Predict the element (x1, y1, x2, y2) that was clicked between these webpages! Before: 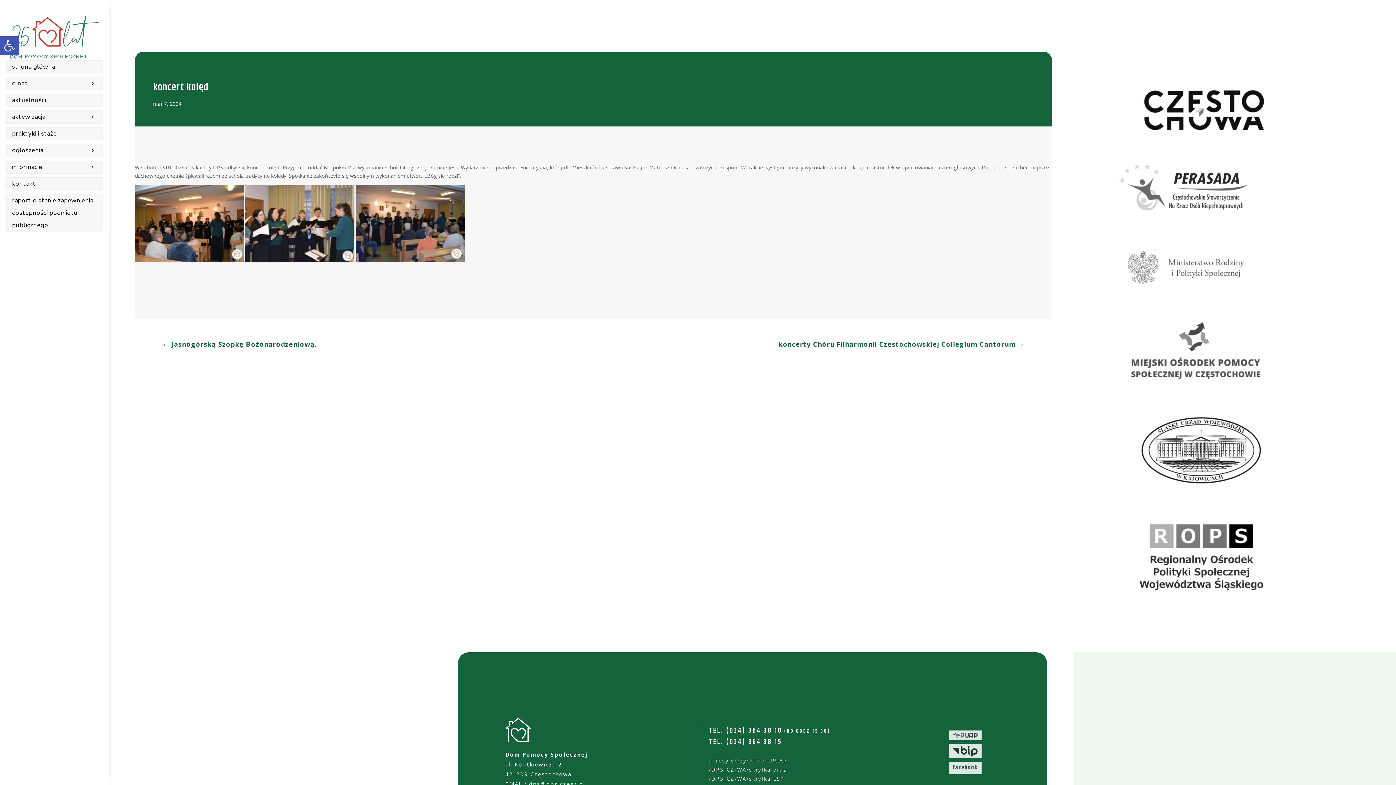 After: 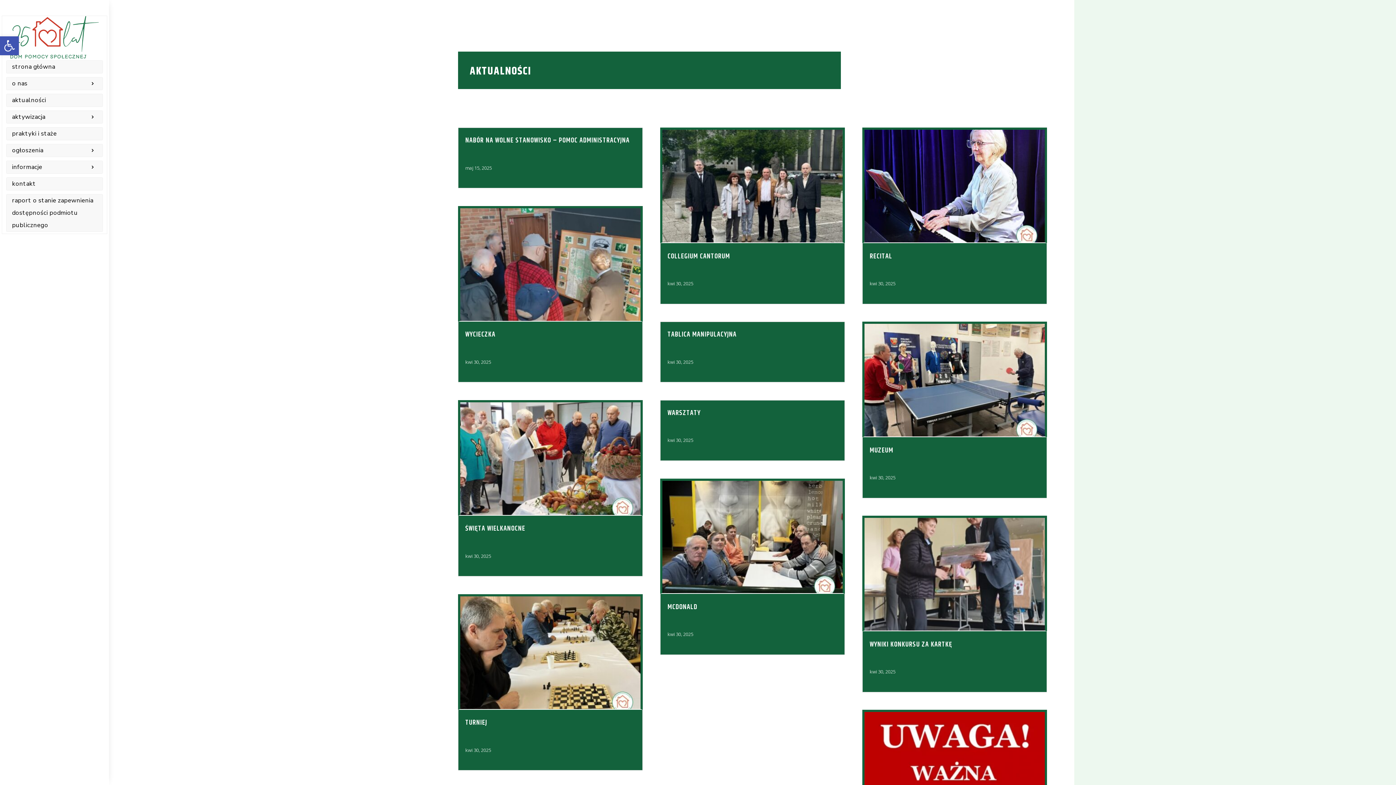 Action: label: aktualności bbox: (6, 93, 102, 106)